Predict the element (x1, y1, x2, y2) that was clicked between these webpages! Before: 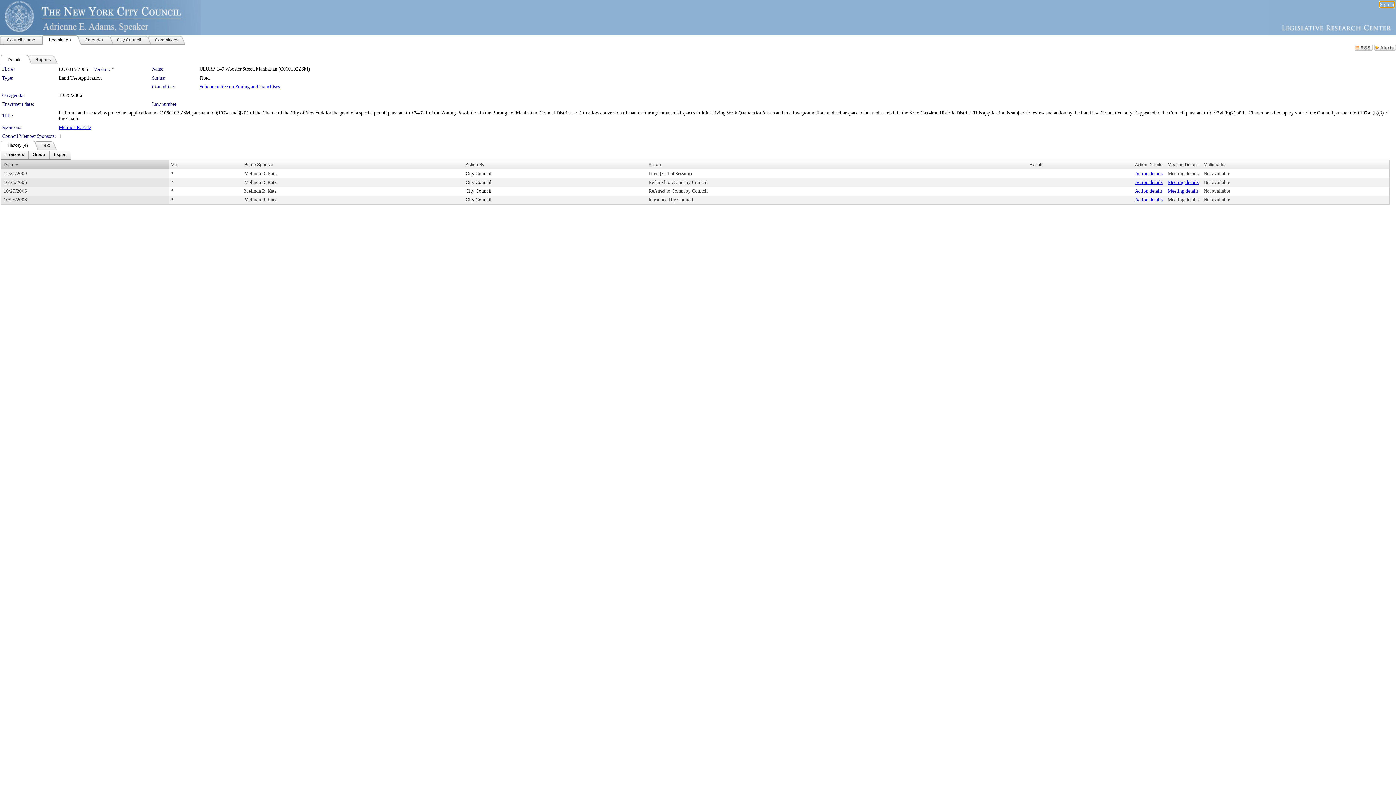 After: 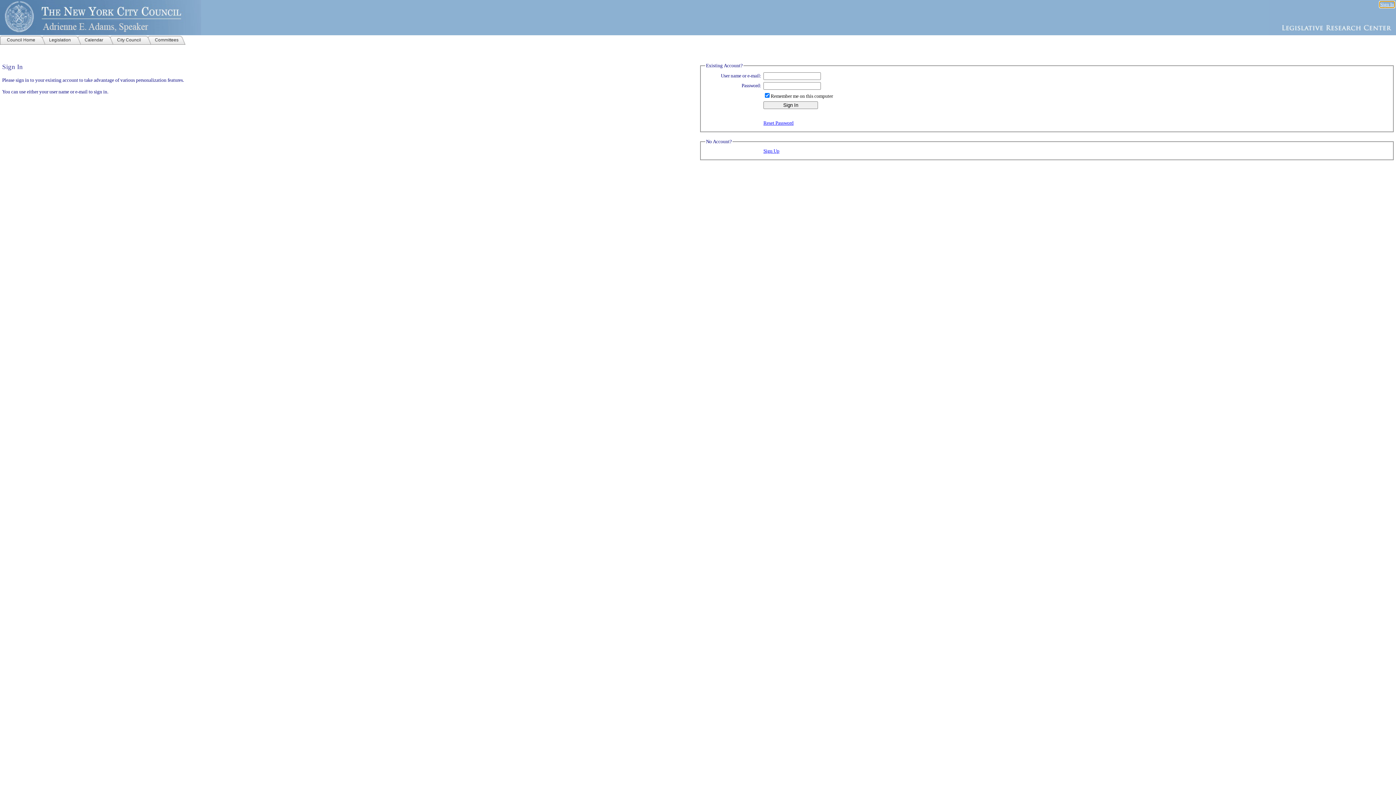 Action: label: Sign In bbox: (1380, 1, 1394, 7)